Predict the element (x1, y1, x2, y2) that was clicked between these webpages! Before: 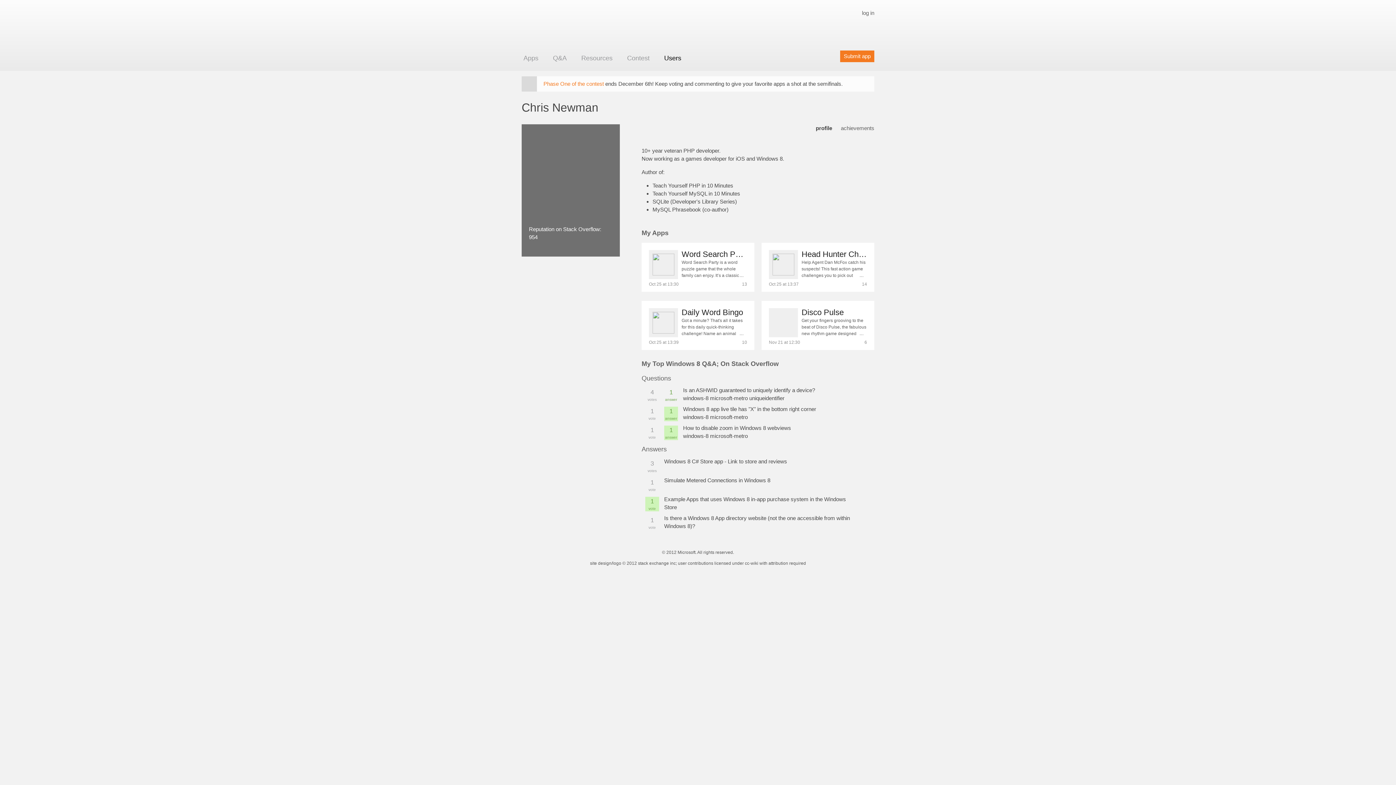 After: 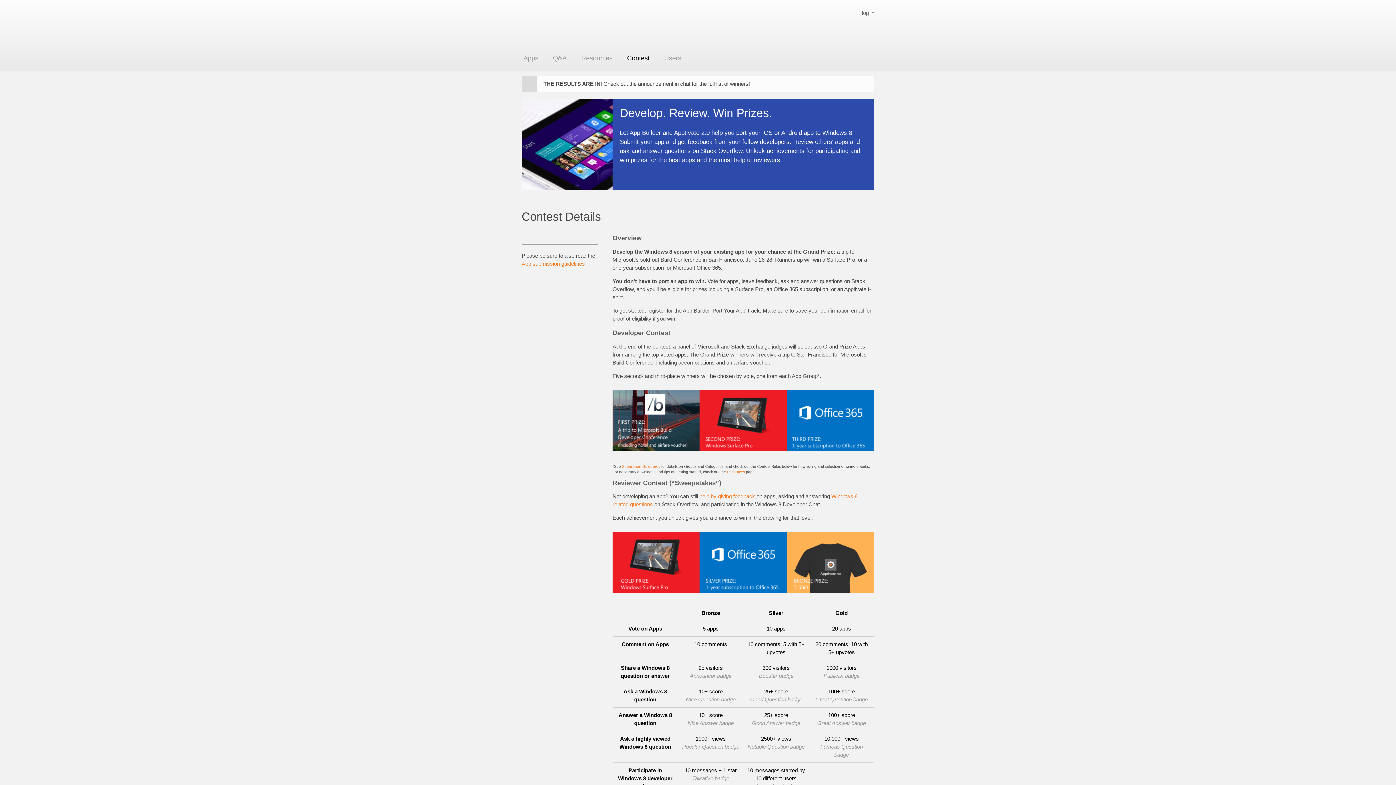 Action: label: Contest bbox: (627, 54, 649, 61)